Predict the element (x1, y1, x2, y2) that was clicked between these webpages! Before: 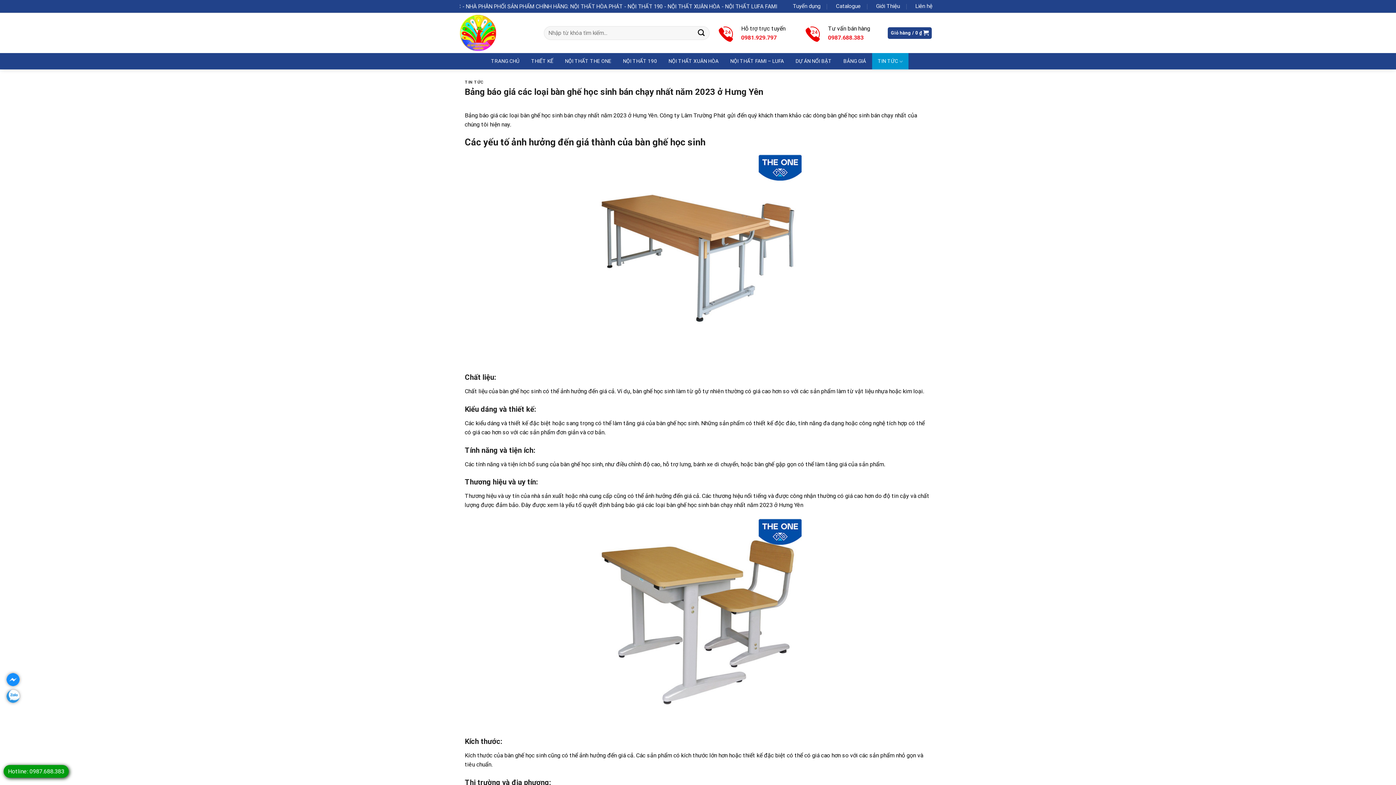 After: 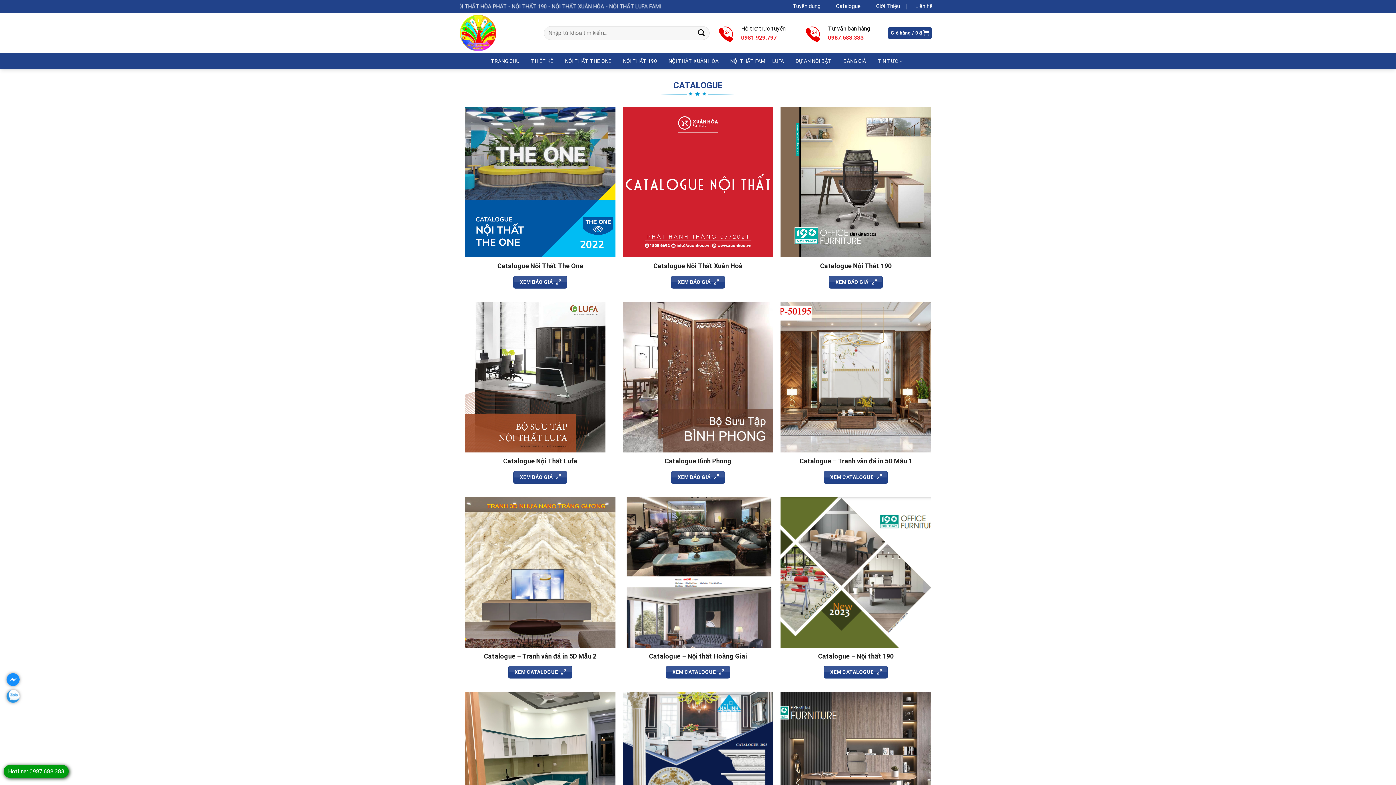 Action: bbox: (836, 1, 860, 10) label: Catalogue